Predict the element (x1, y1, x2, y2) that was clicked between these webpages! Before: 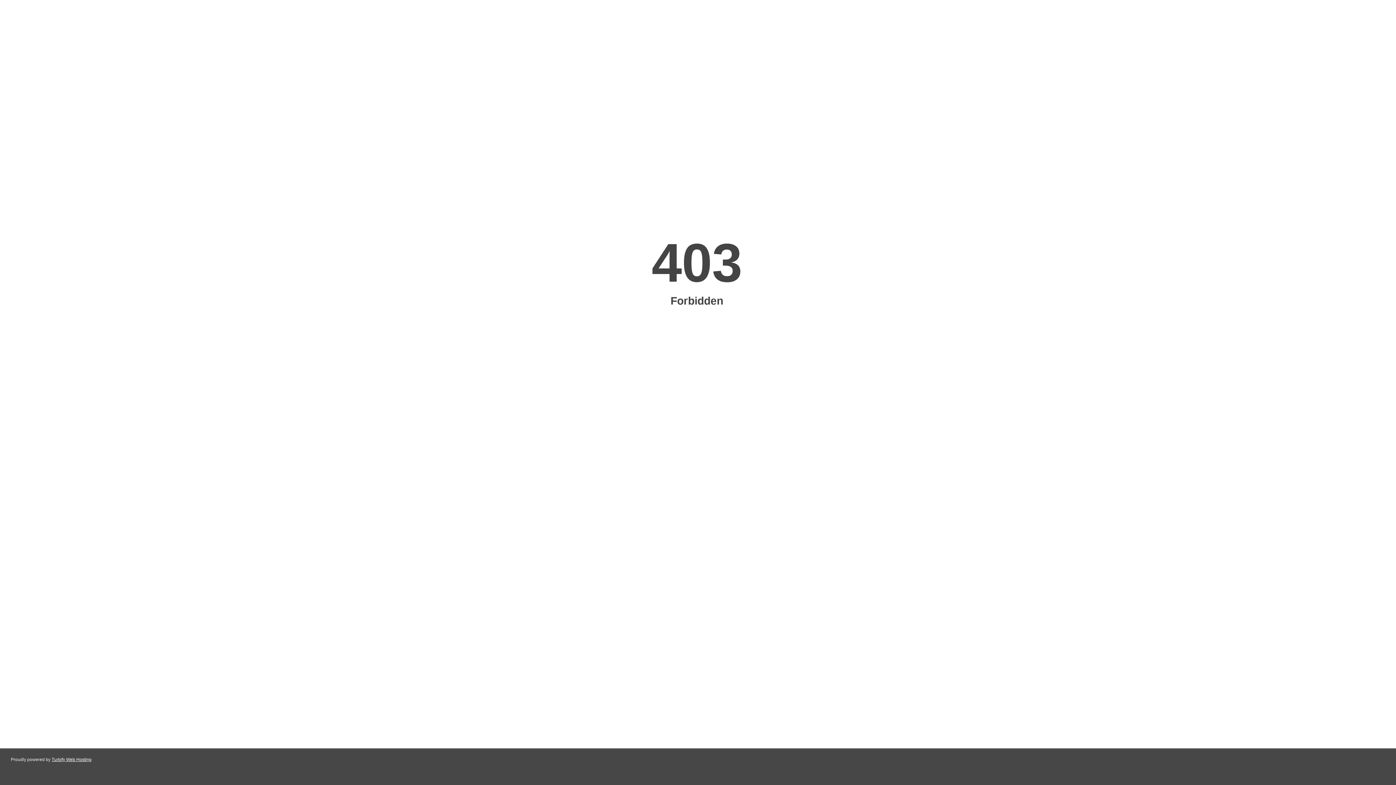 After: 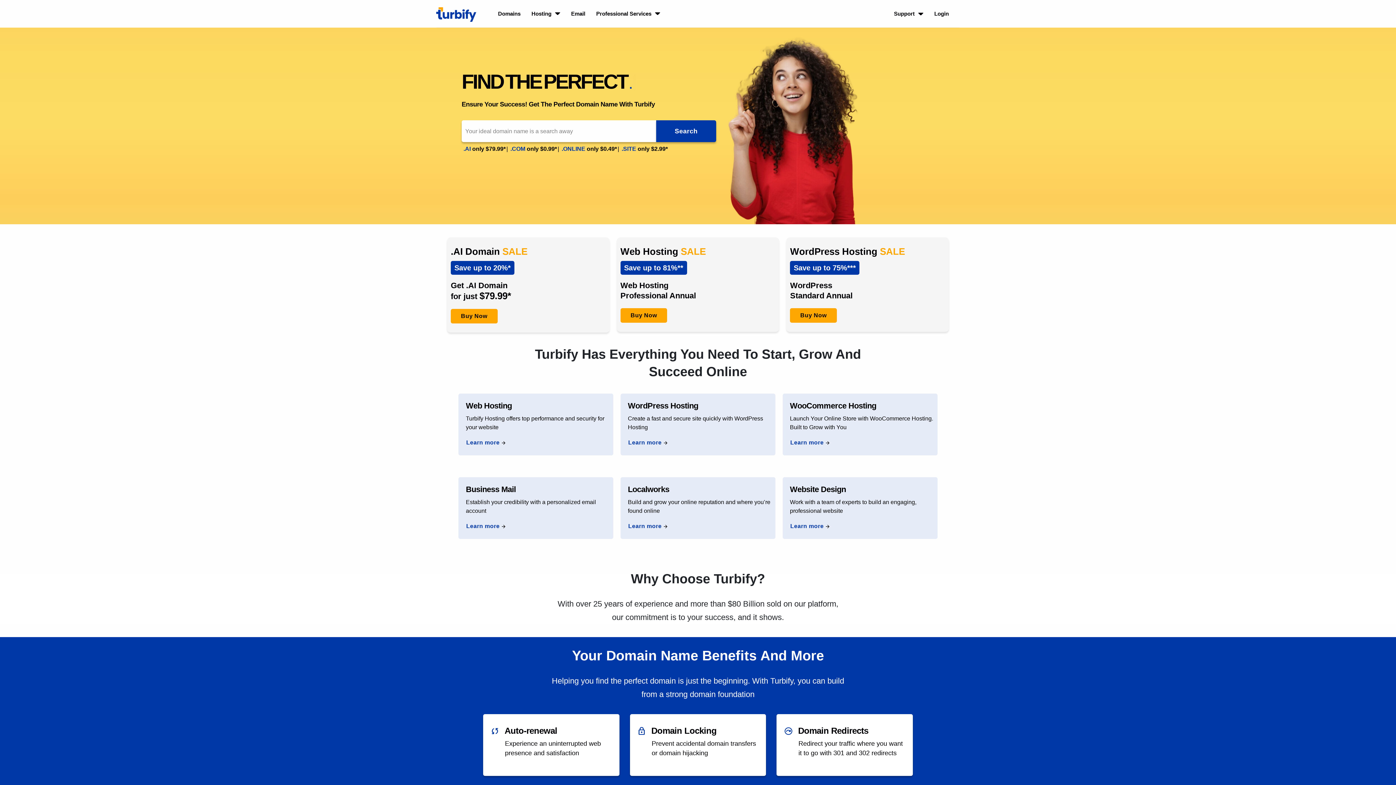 Action: bbox: (51, 757, 91, 762) label: Turbify Web Hosting